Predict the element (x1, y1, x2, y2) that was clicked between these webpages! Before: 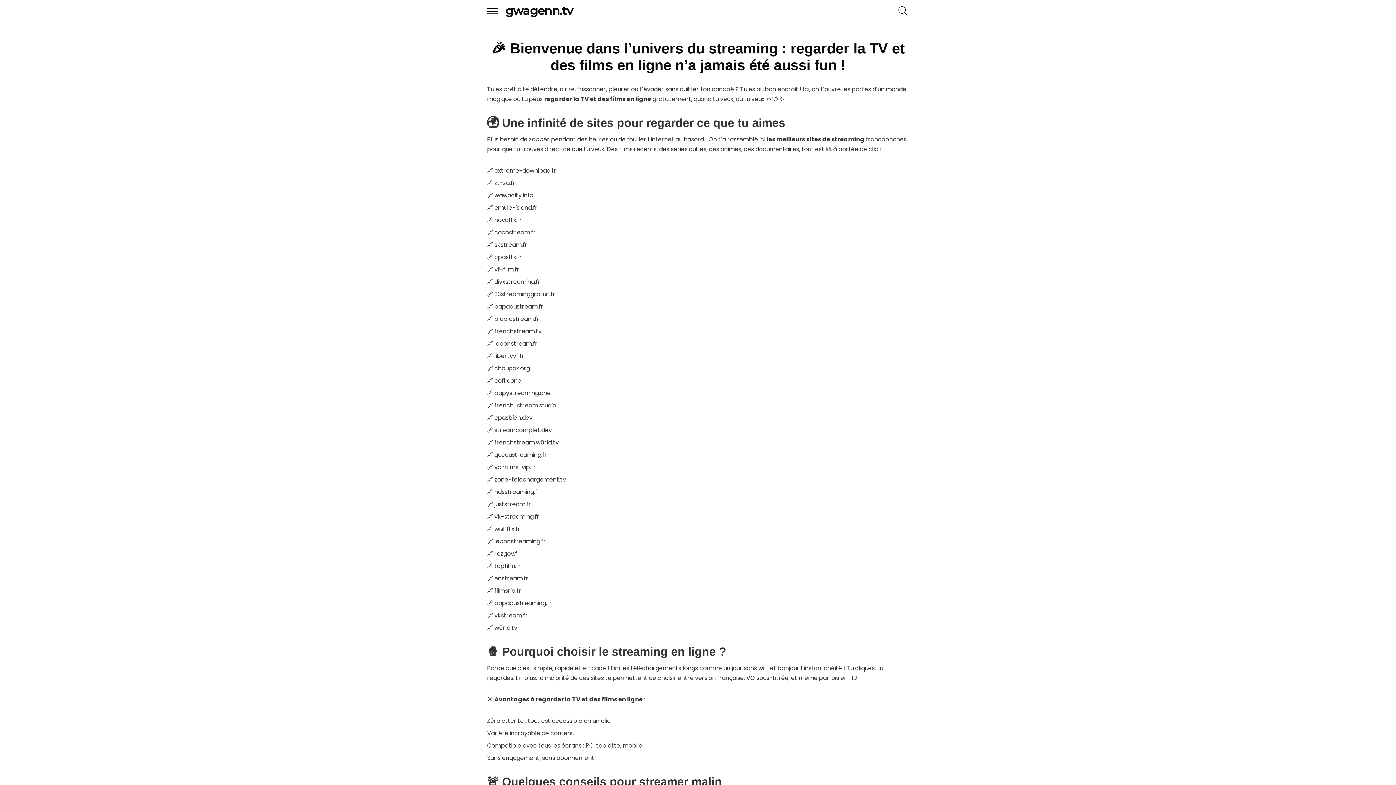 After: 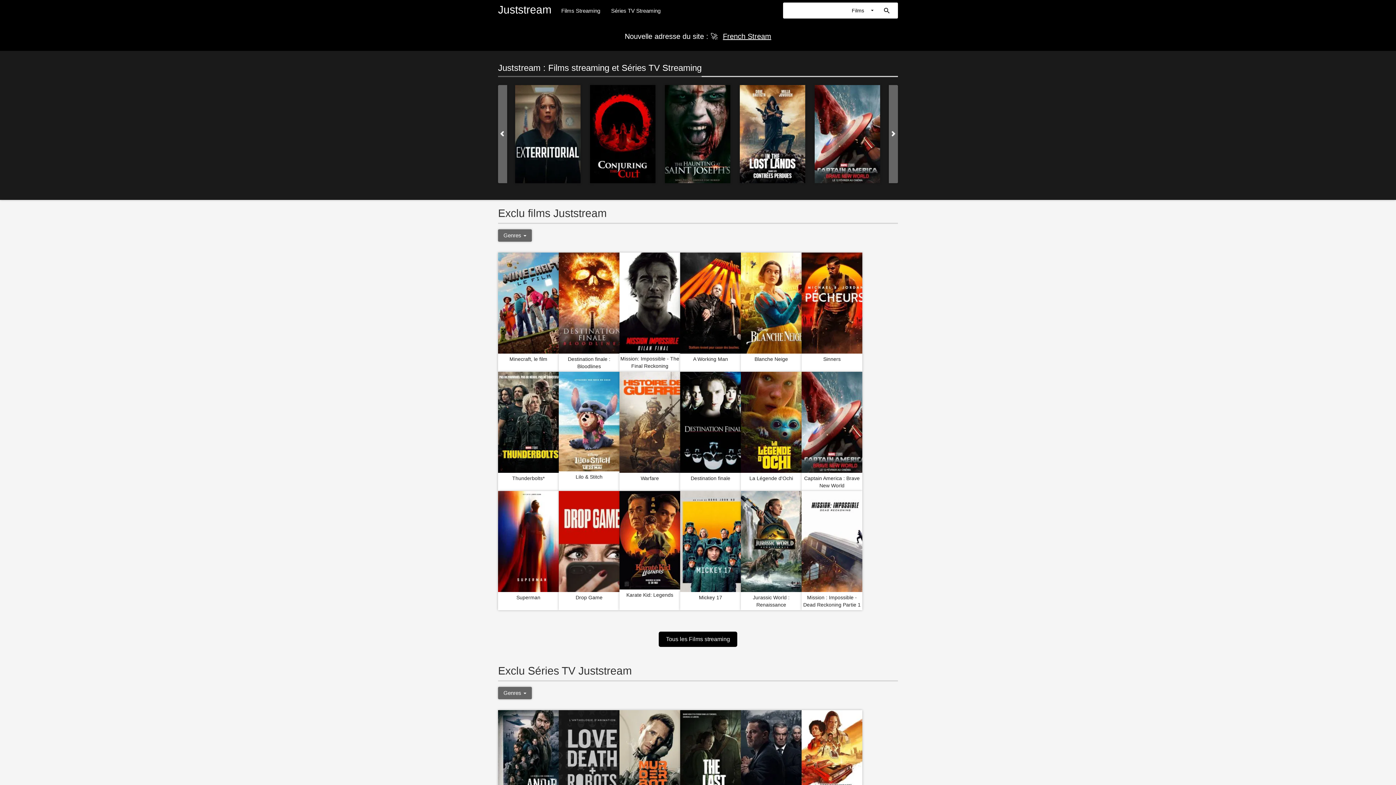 Action: bbox: (494, 500, 531, 508) label: juststream.fr